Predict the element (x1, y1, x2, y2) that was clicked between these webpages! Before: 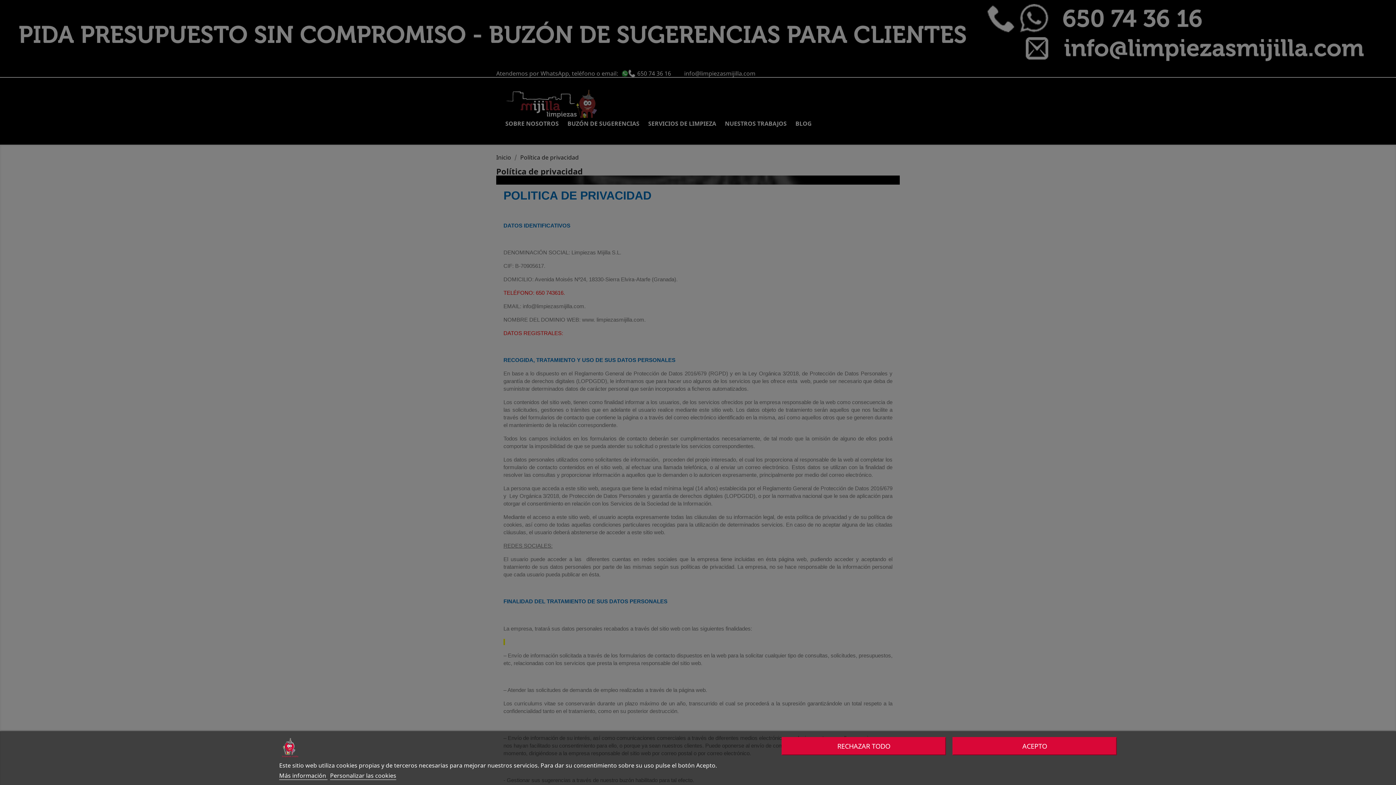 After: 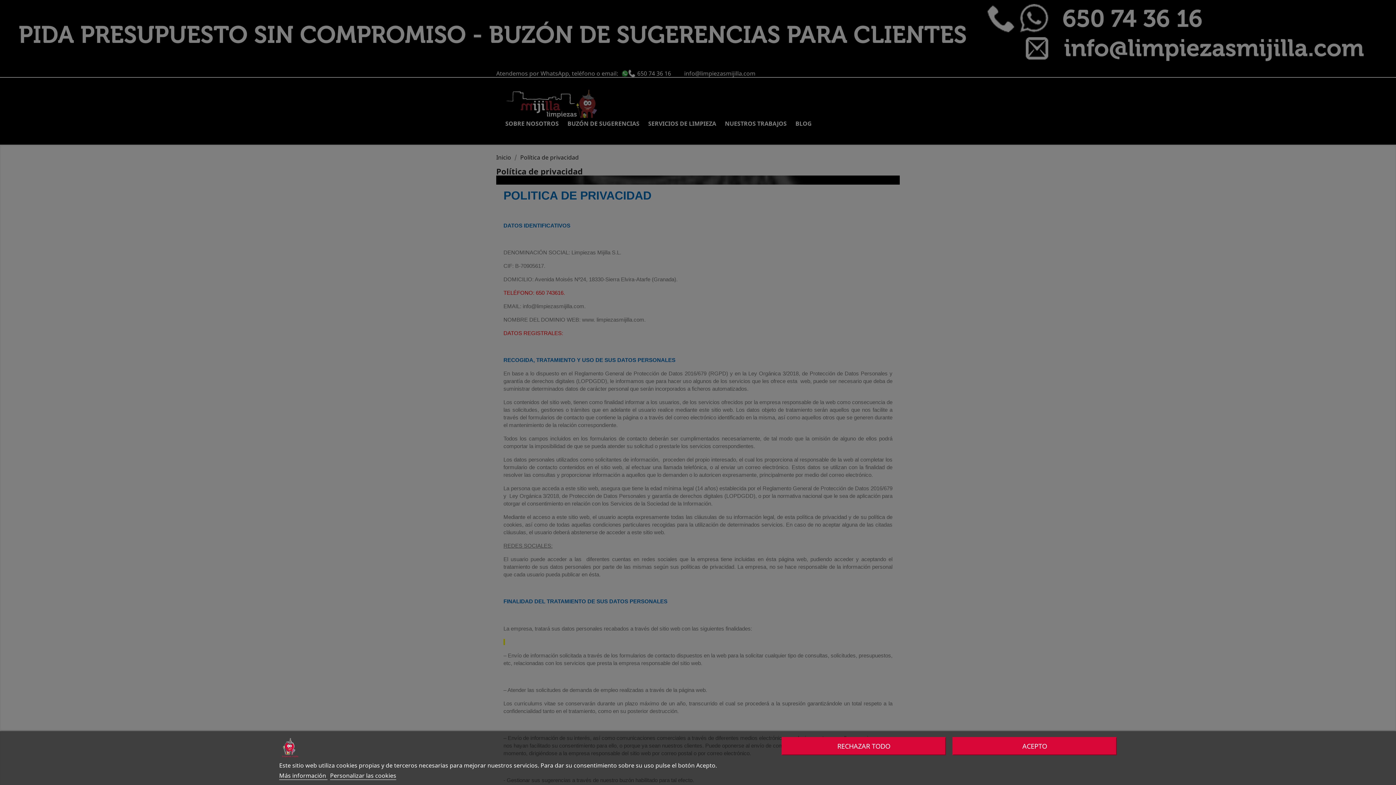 Action: label: Más información  bbox: (279, 772, 327, 780)